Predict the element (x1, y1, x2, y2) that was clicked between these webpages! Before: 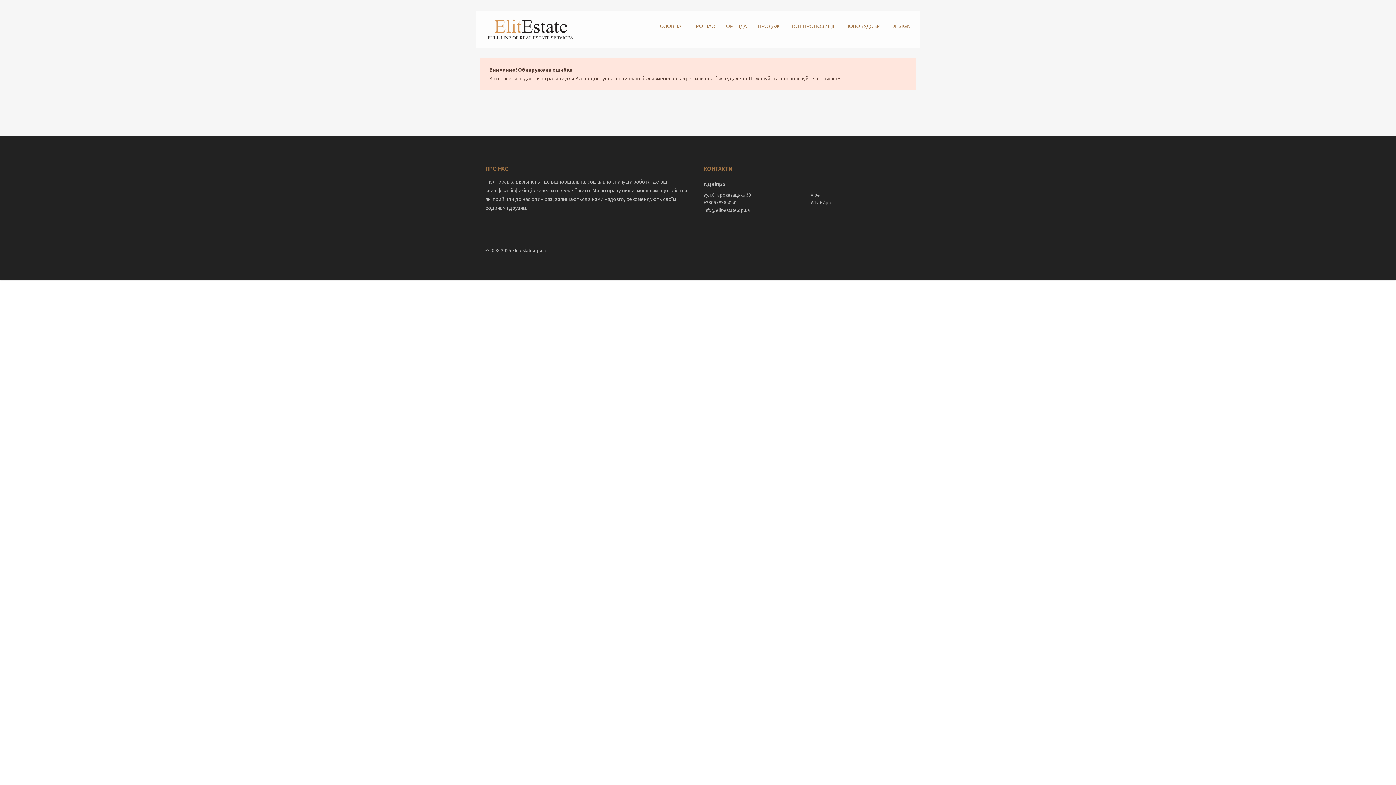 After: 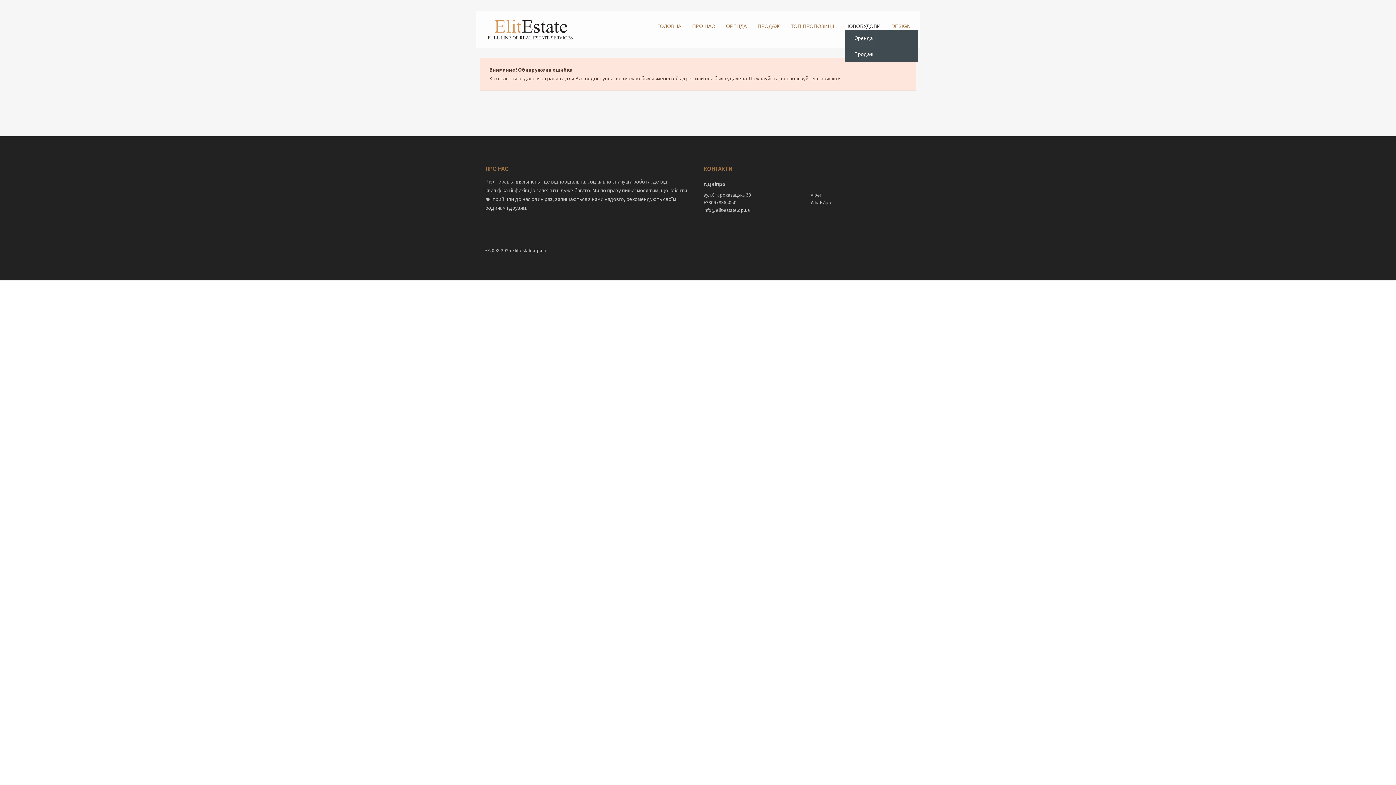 Action: label: НОВОБУДОВИ bbox: (845, 22, 880, 30)